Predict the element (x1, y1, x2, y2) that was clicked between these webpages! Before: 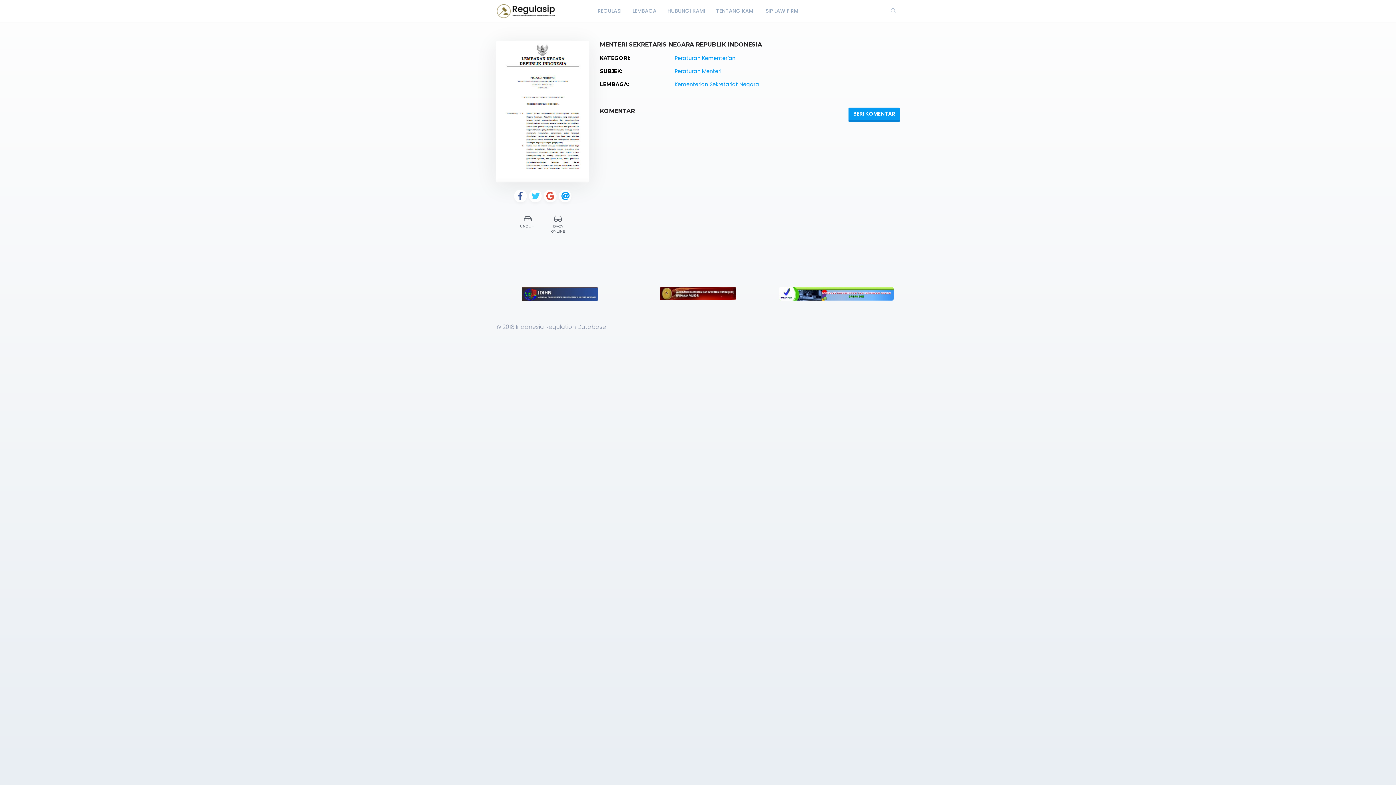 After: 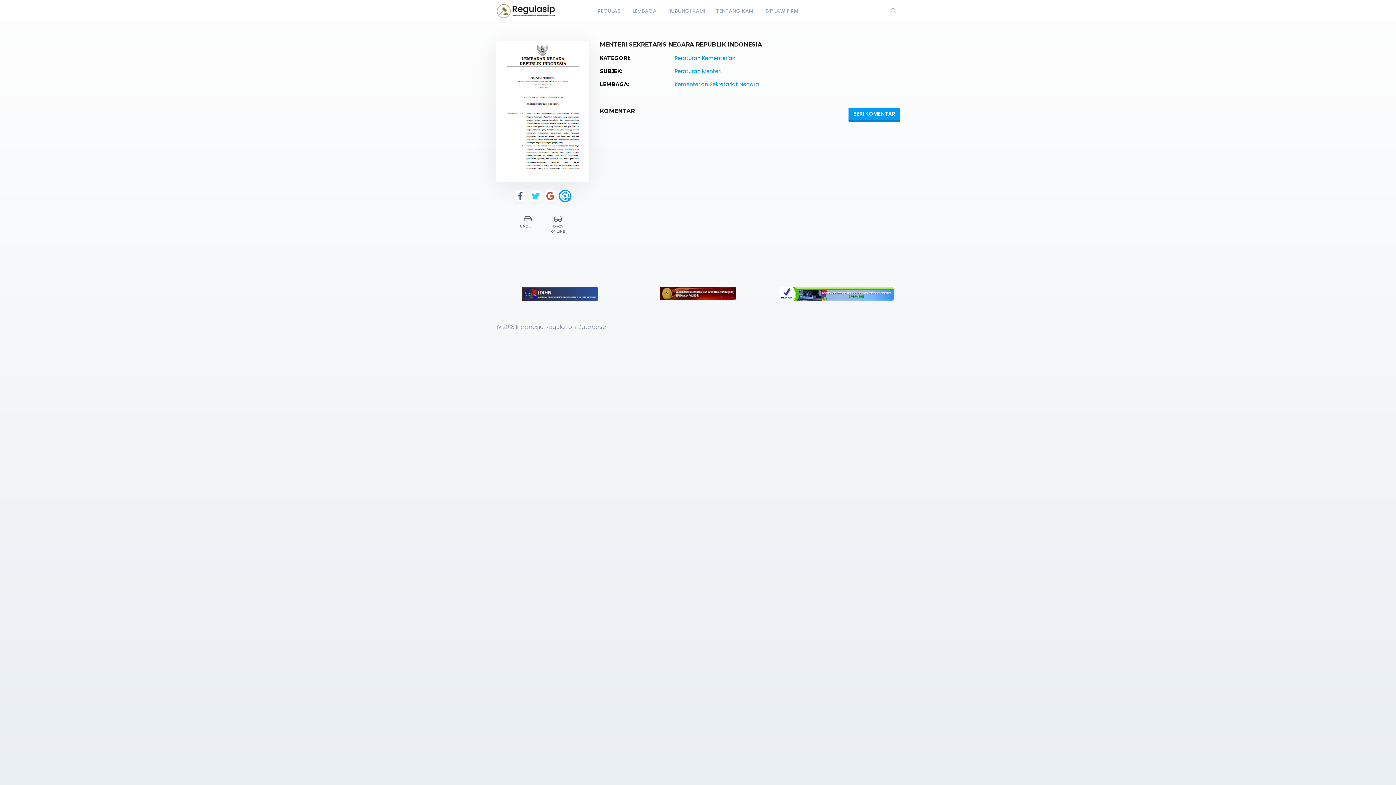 Action: bbox: (558, 189, 571, 202)